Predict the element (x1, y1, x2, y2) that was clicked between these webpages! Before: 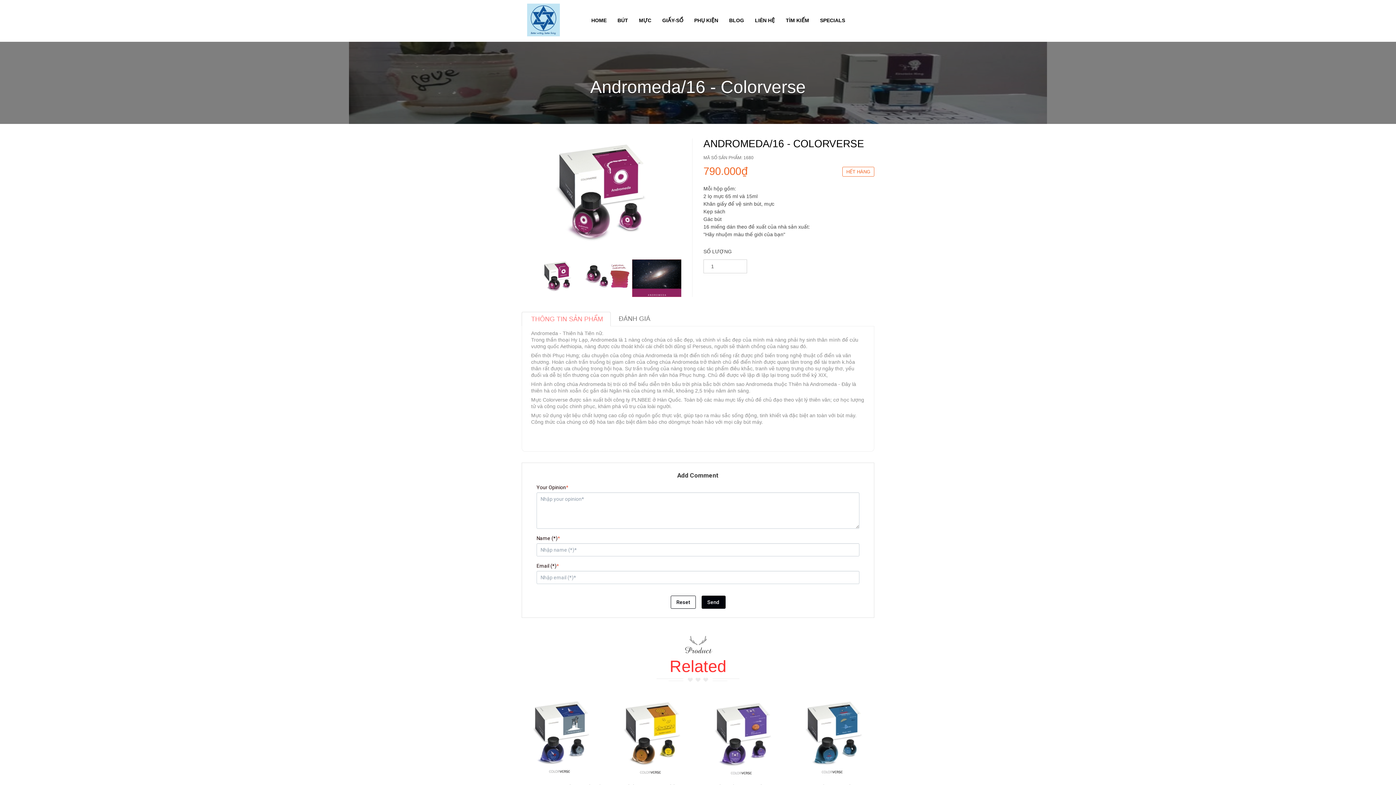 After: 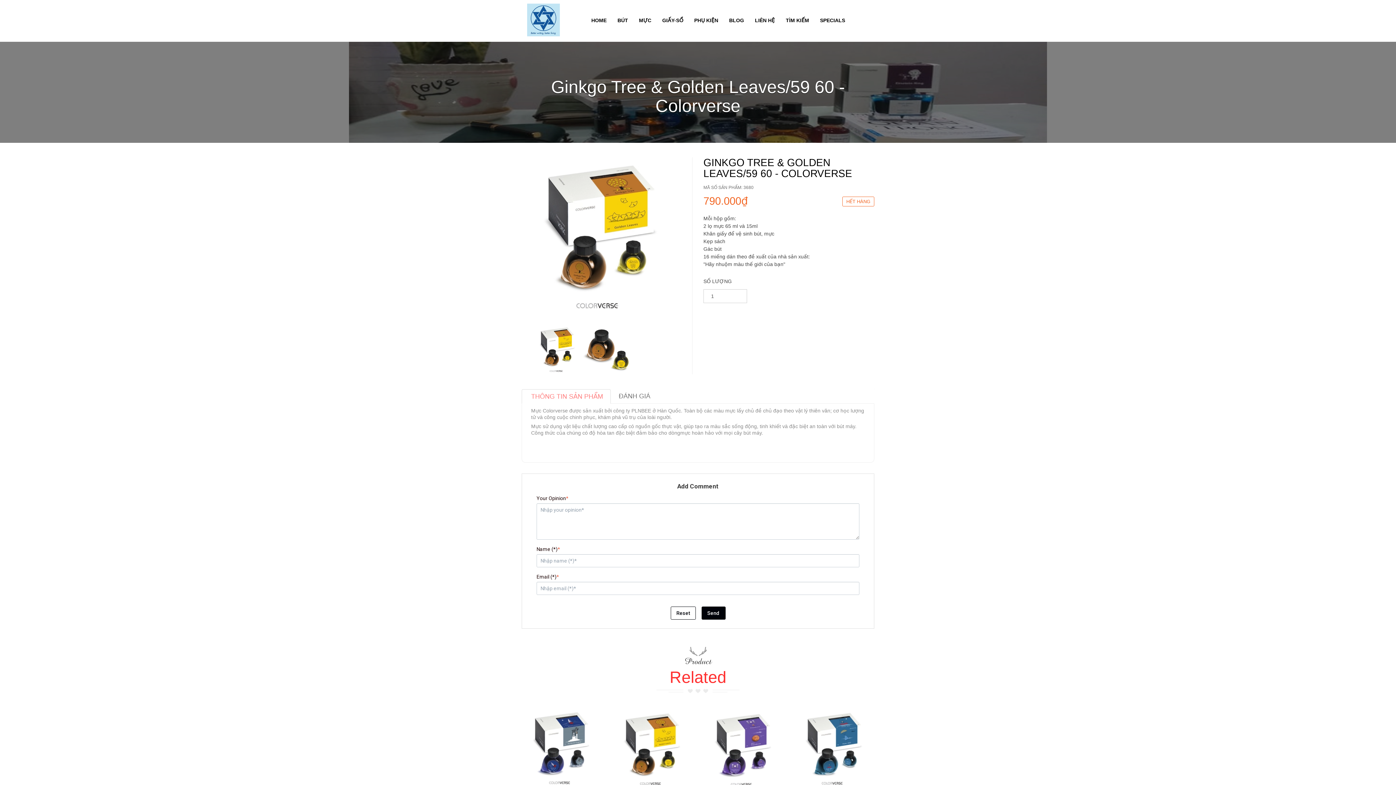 Action: bbox: (618, 628, 686, 641) label: Ginkgo Tree & Golden Leaves/59 60 - Colorverse